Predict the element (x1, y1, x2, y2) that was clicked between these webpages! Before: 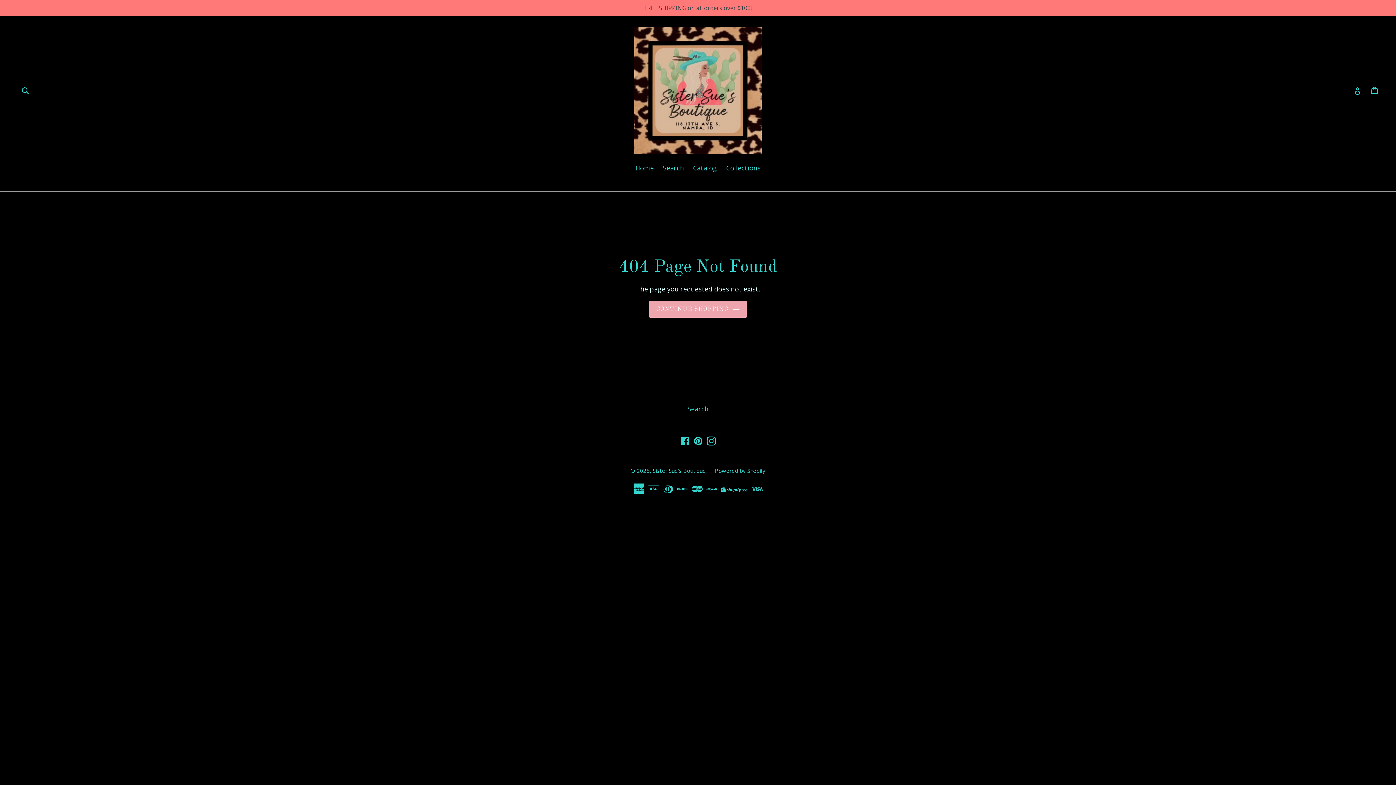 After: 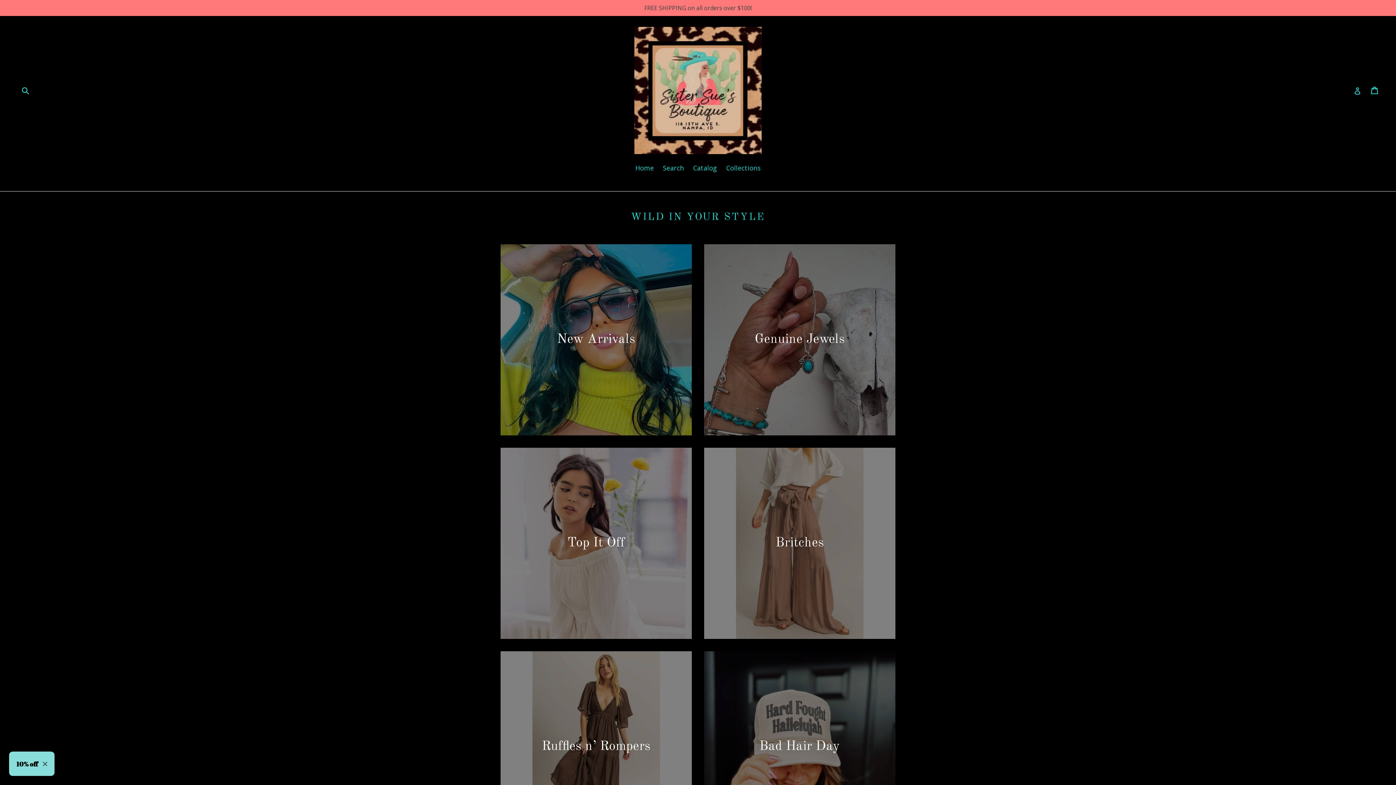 Action: bbox: (631, 163, 657, 174) label: Home